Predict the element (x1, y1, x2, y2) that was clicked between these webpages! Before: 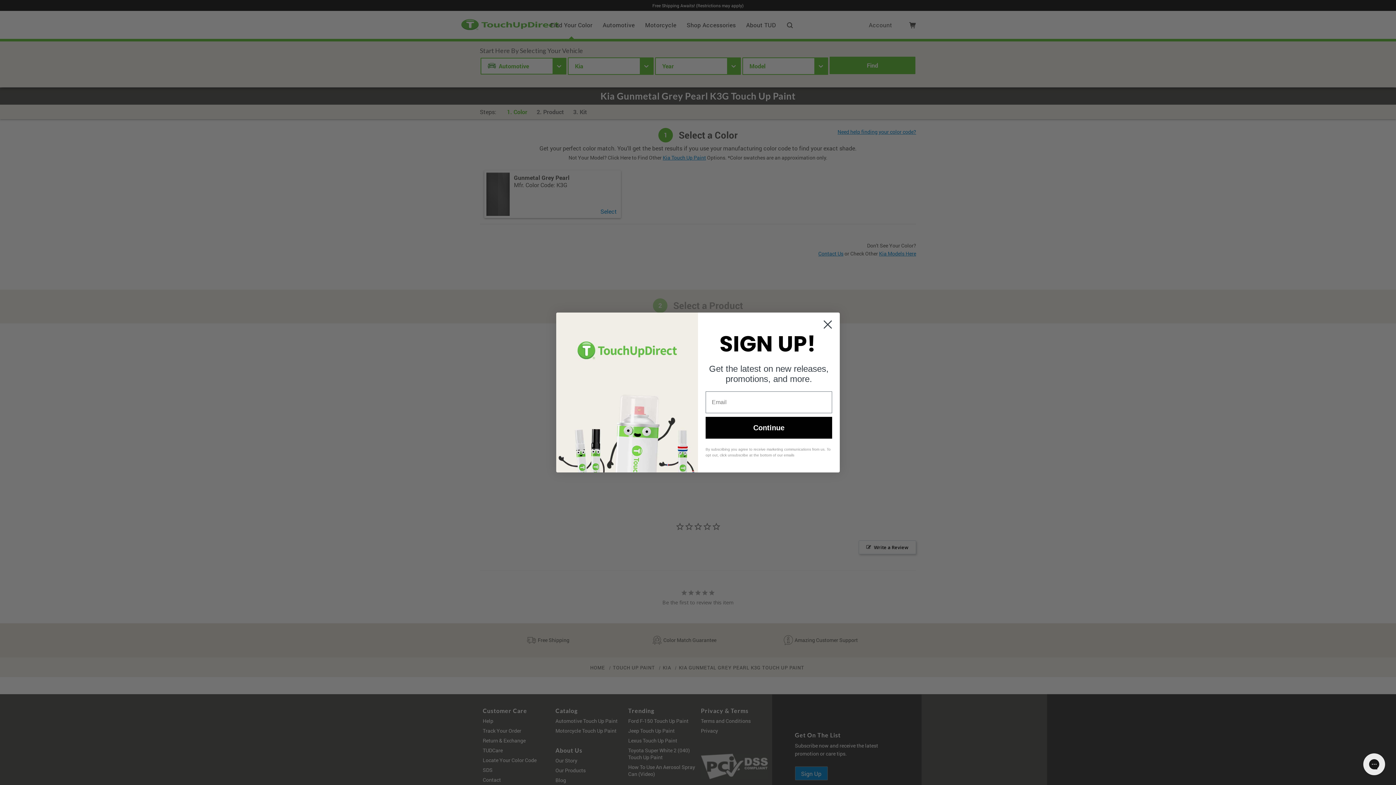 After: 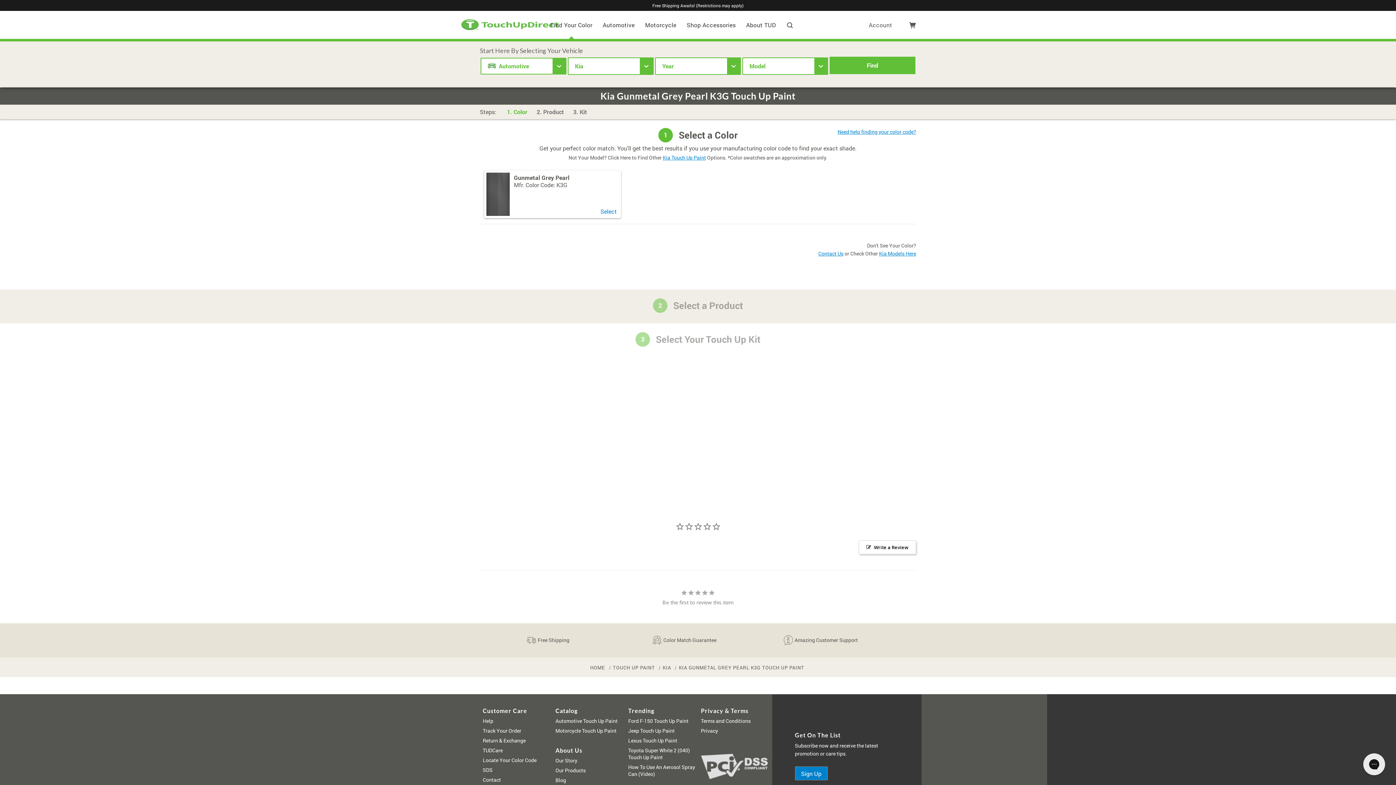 Action: label: Close dialog bbox: (818, 315, 837, 333)